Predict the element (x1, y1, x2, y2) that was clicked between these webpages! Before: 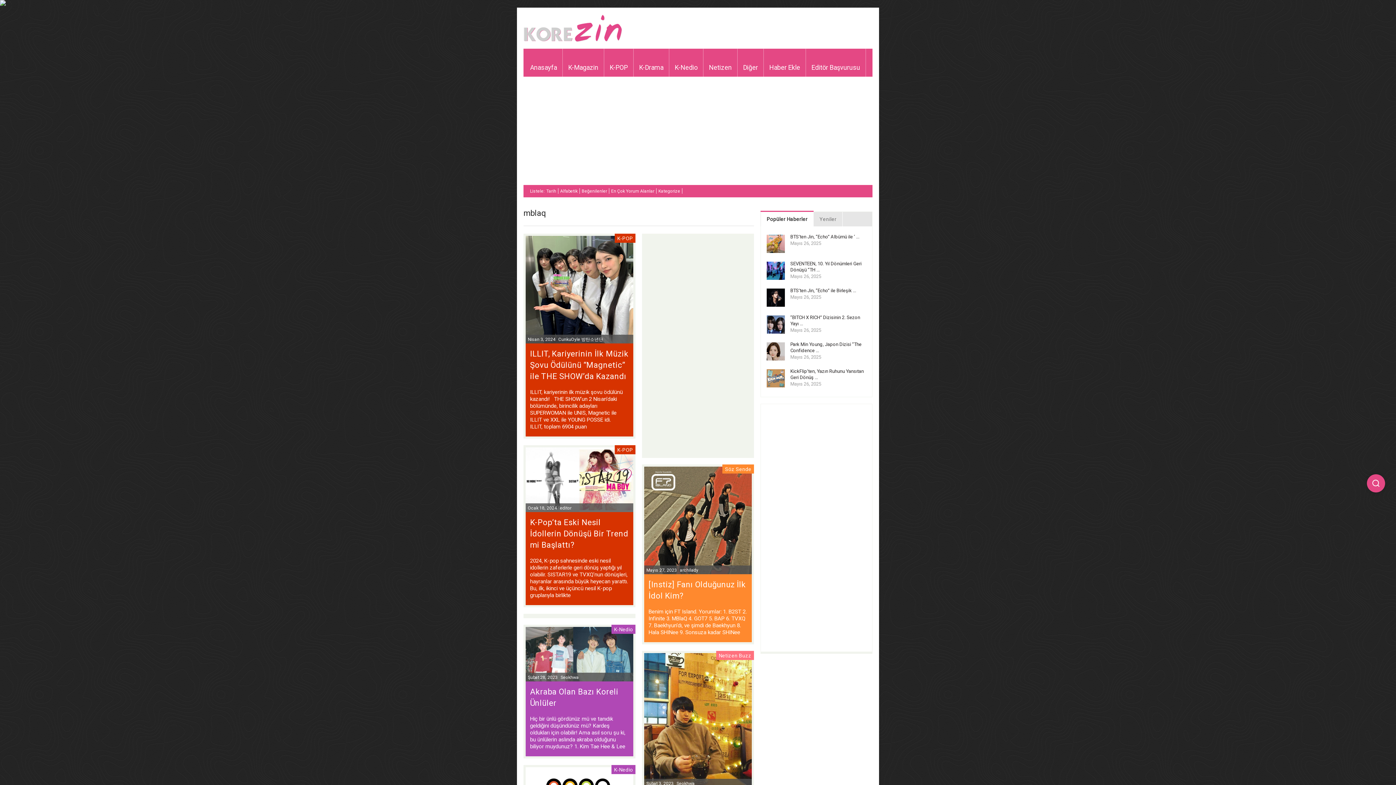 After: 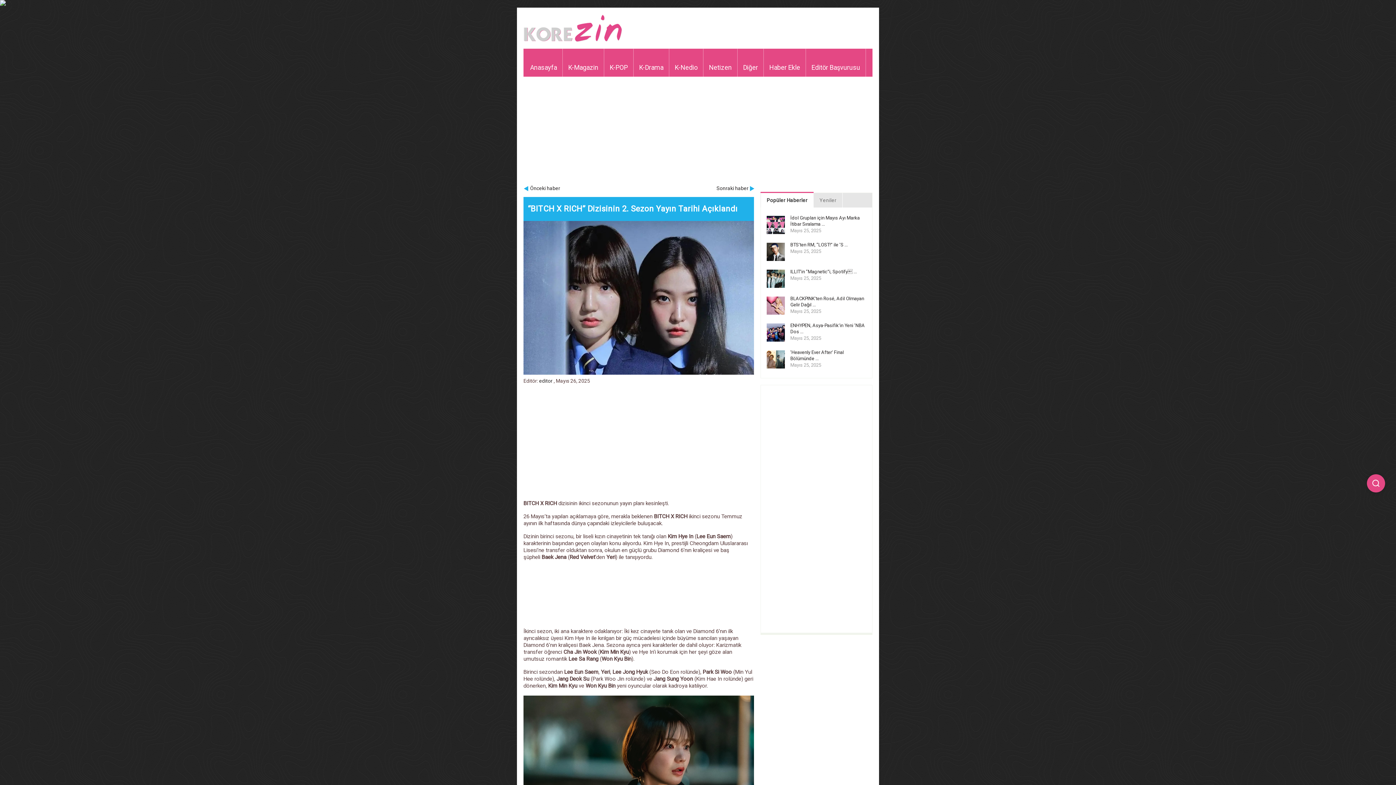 Action: bbox: (766, 329, 785, 334)